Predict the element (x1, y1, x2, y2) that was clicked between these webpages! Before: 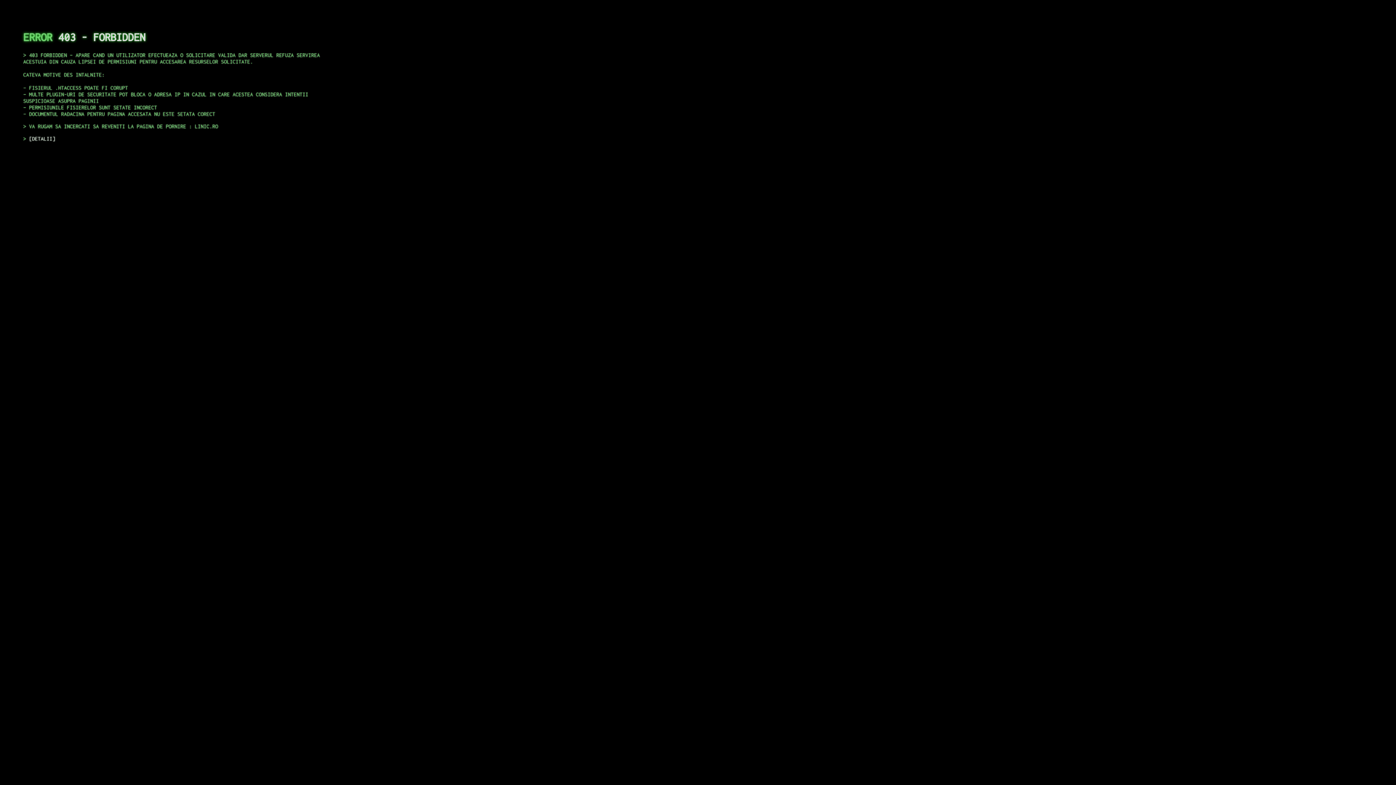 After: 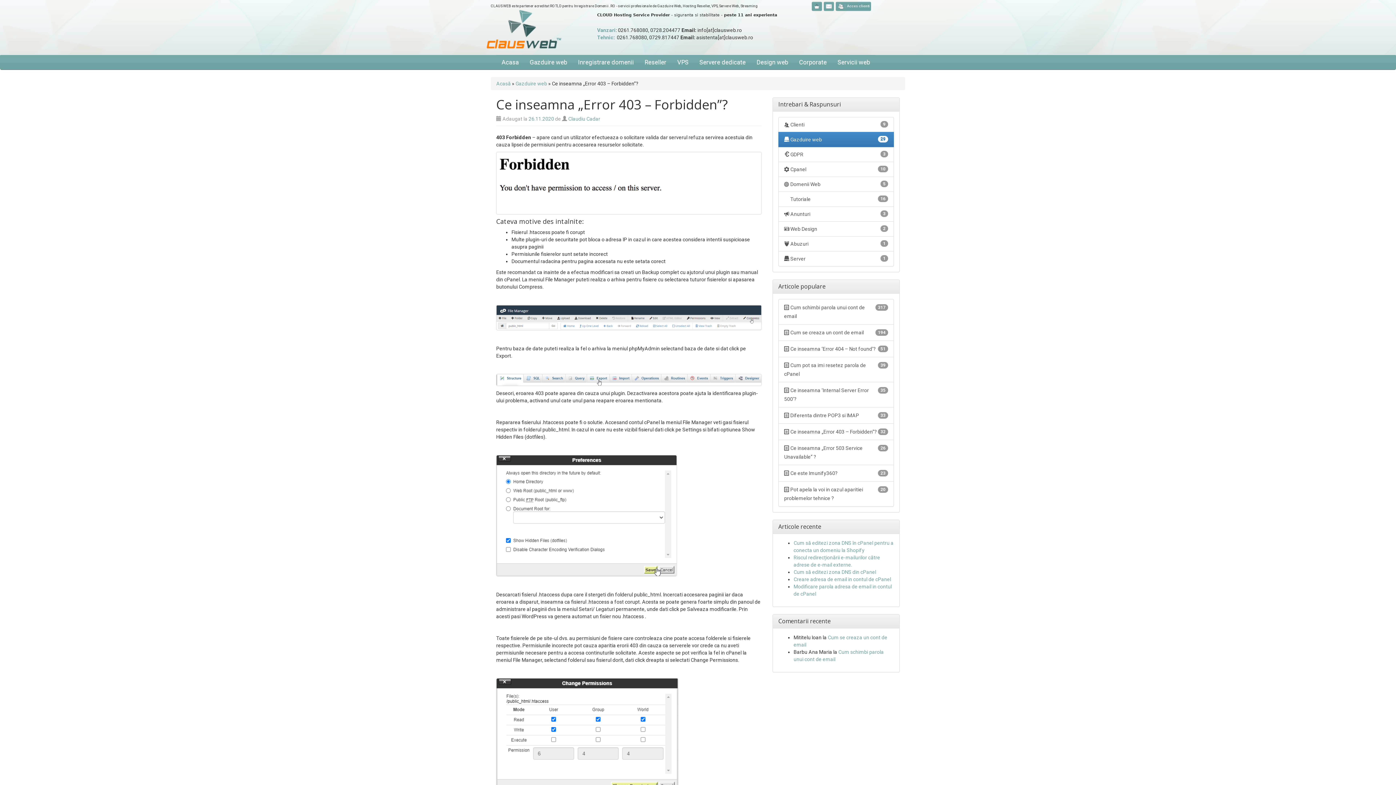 Action: bbox: (29, 135, 55, 141) label: DETALII